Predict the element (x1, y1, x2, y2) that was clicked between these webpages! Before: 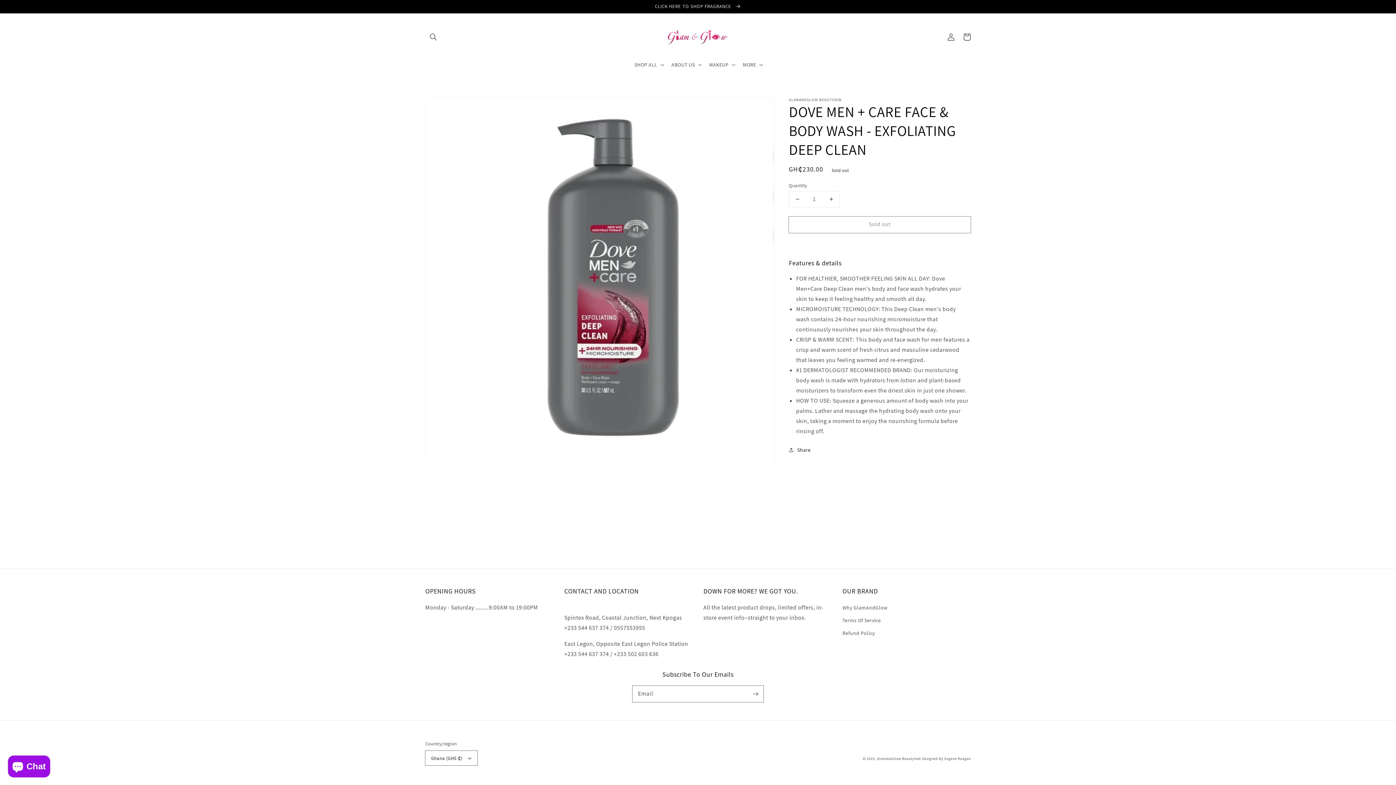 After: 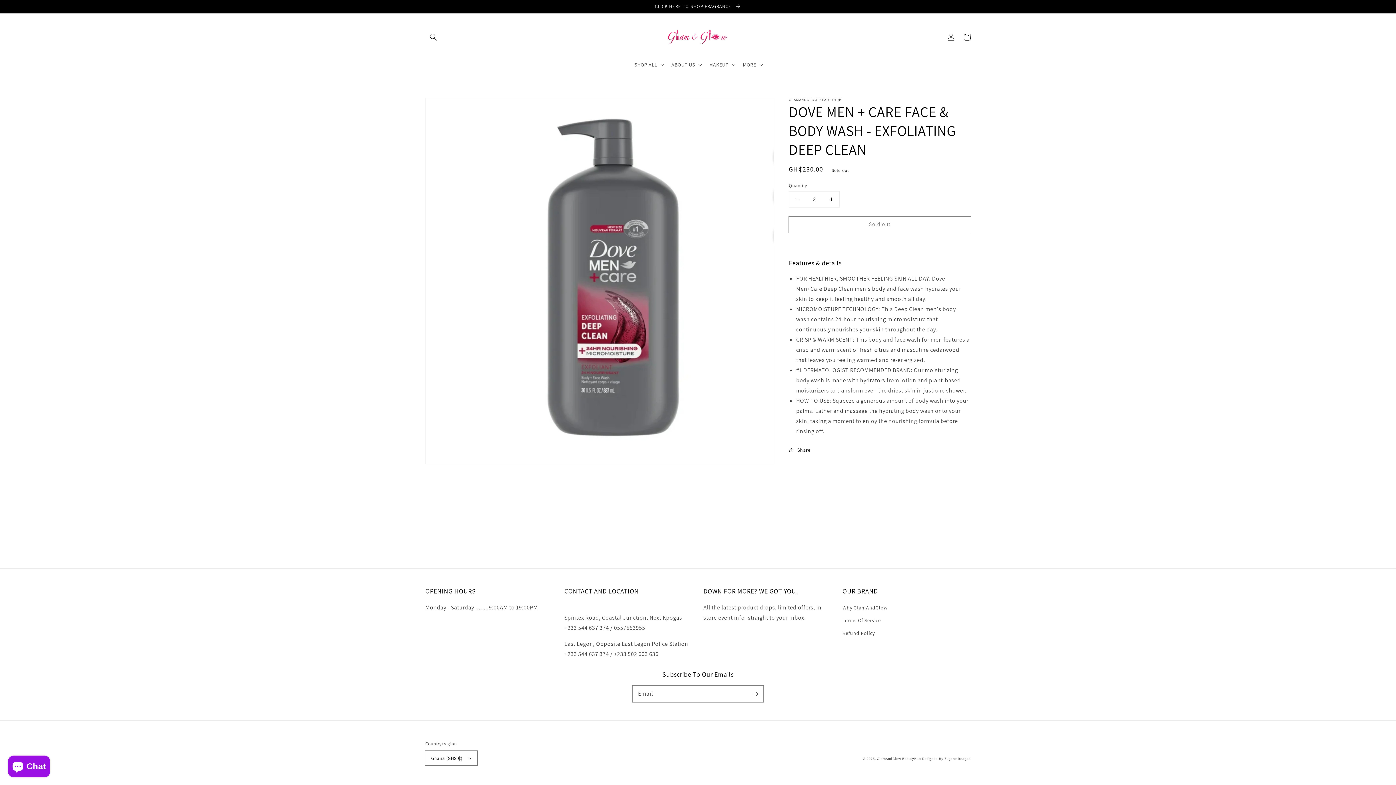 Action: label: Increase quantity for DOVE MEN + CARE FACE &amp; BODY WASH - EXFOLIATING DEEP CLEAN bbox: (823, 191, 839, 207)